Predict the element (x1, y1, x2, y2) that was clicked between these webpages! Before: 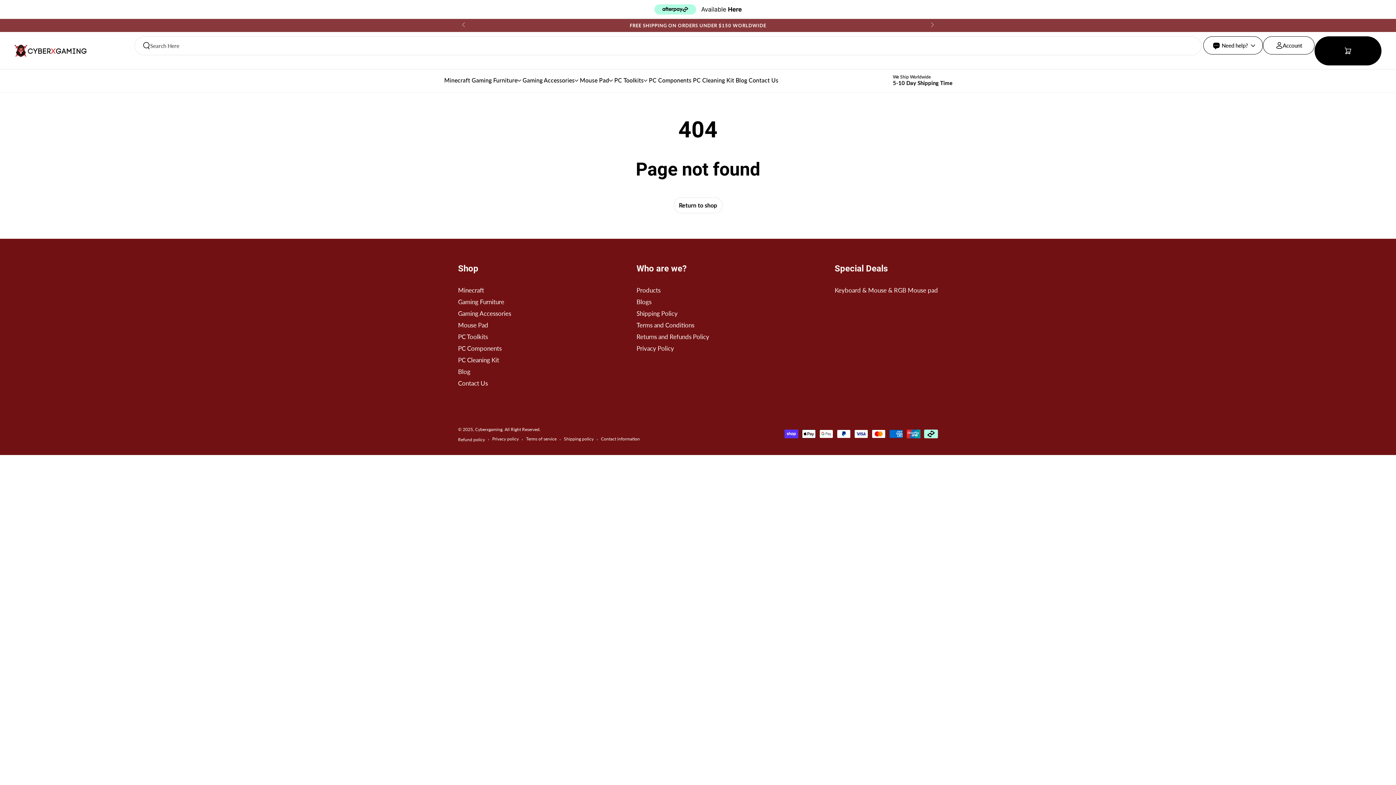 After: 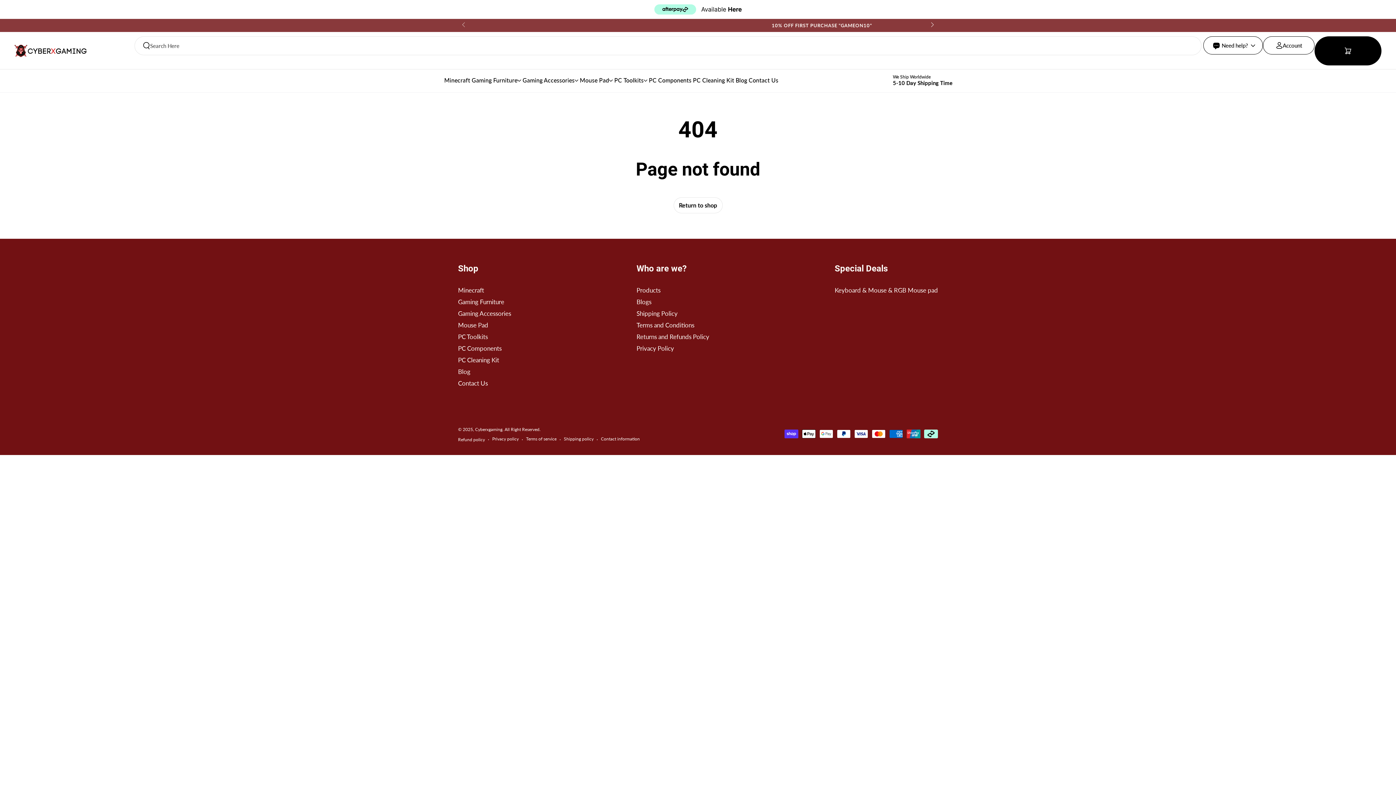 Action: label: Slide right bbox: (925, 18, 938, 31)